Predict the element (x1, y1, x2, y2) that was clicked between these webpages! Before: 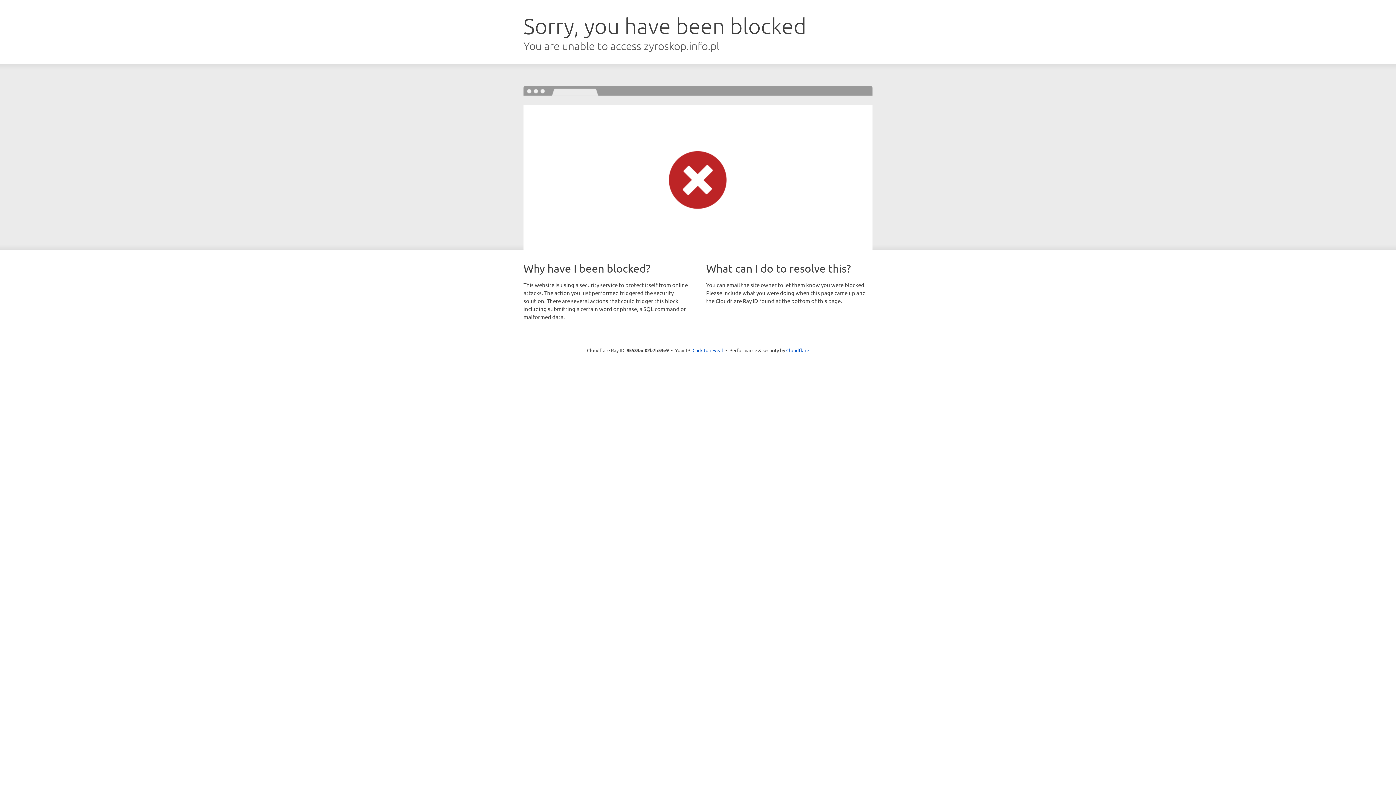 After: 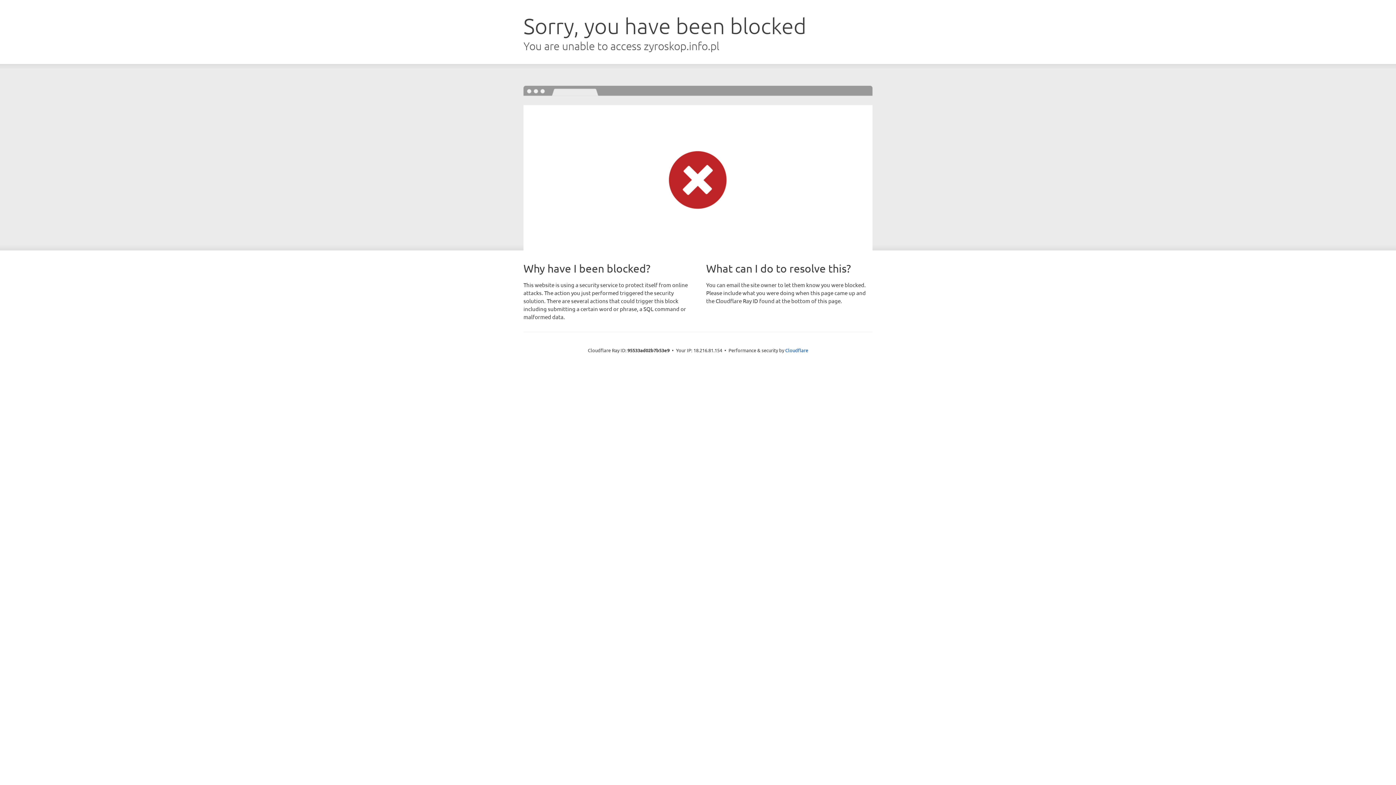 Action: label: Click to reveal bbox: (692, 346, 723, 353)